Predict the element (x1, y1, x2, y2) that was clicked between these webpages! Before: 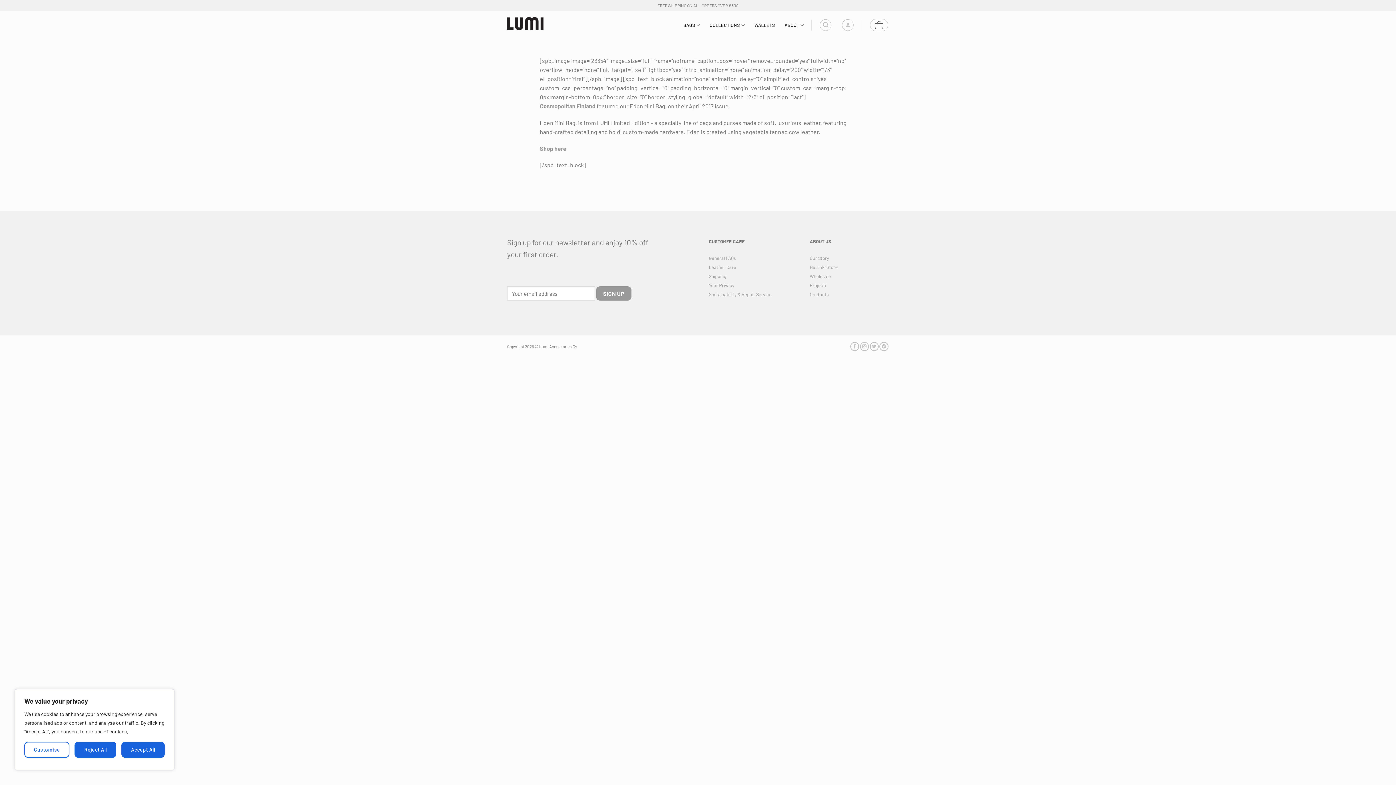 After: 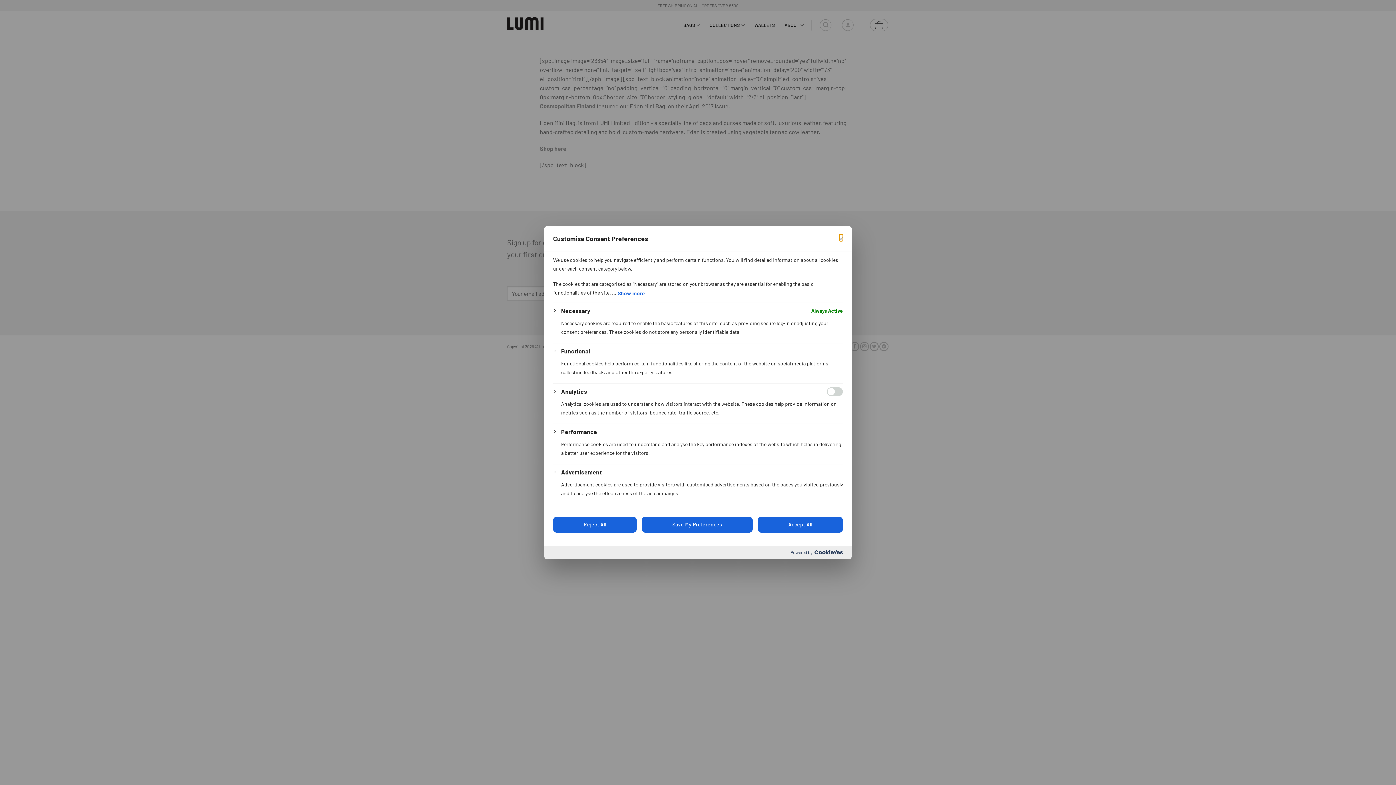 Action: label: Customise bbox: (24, 742, 69, 758)